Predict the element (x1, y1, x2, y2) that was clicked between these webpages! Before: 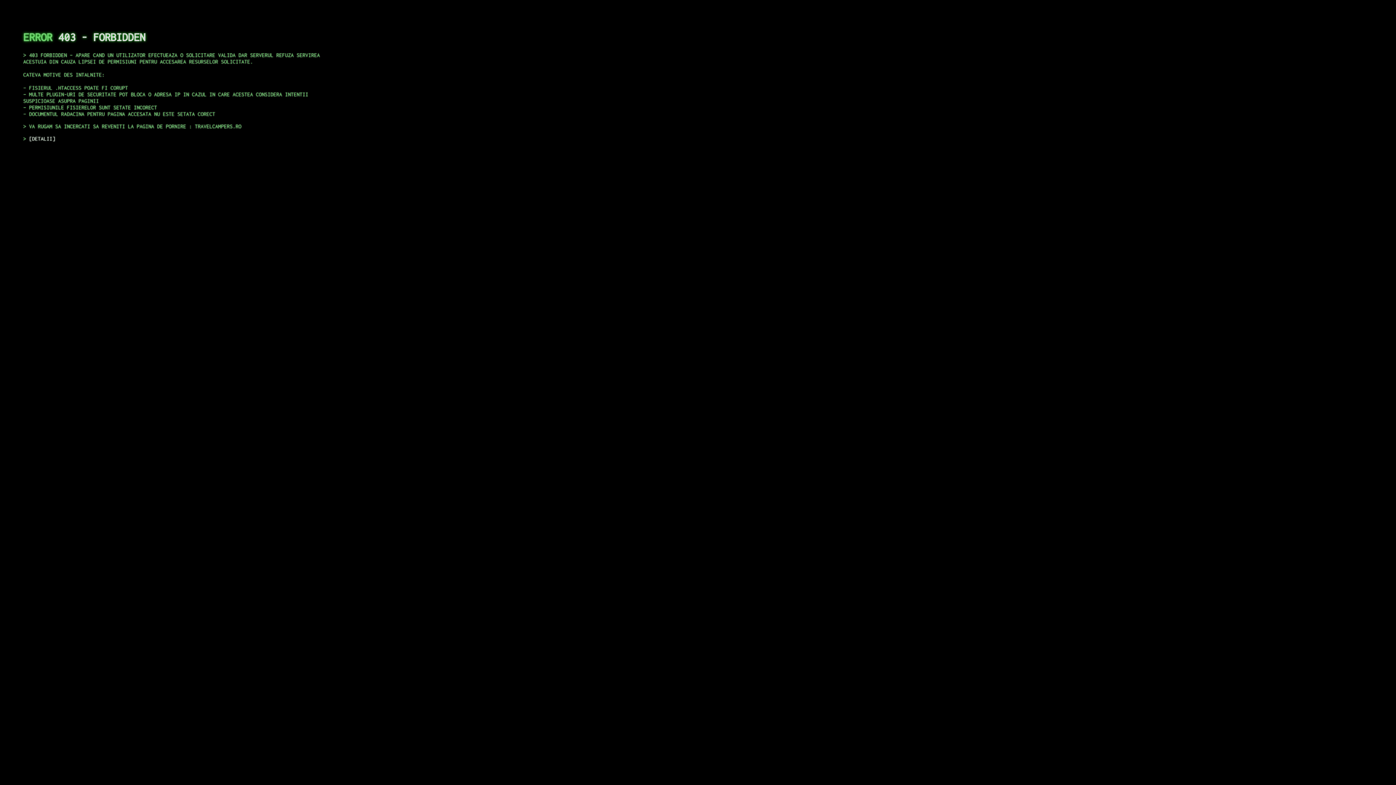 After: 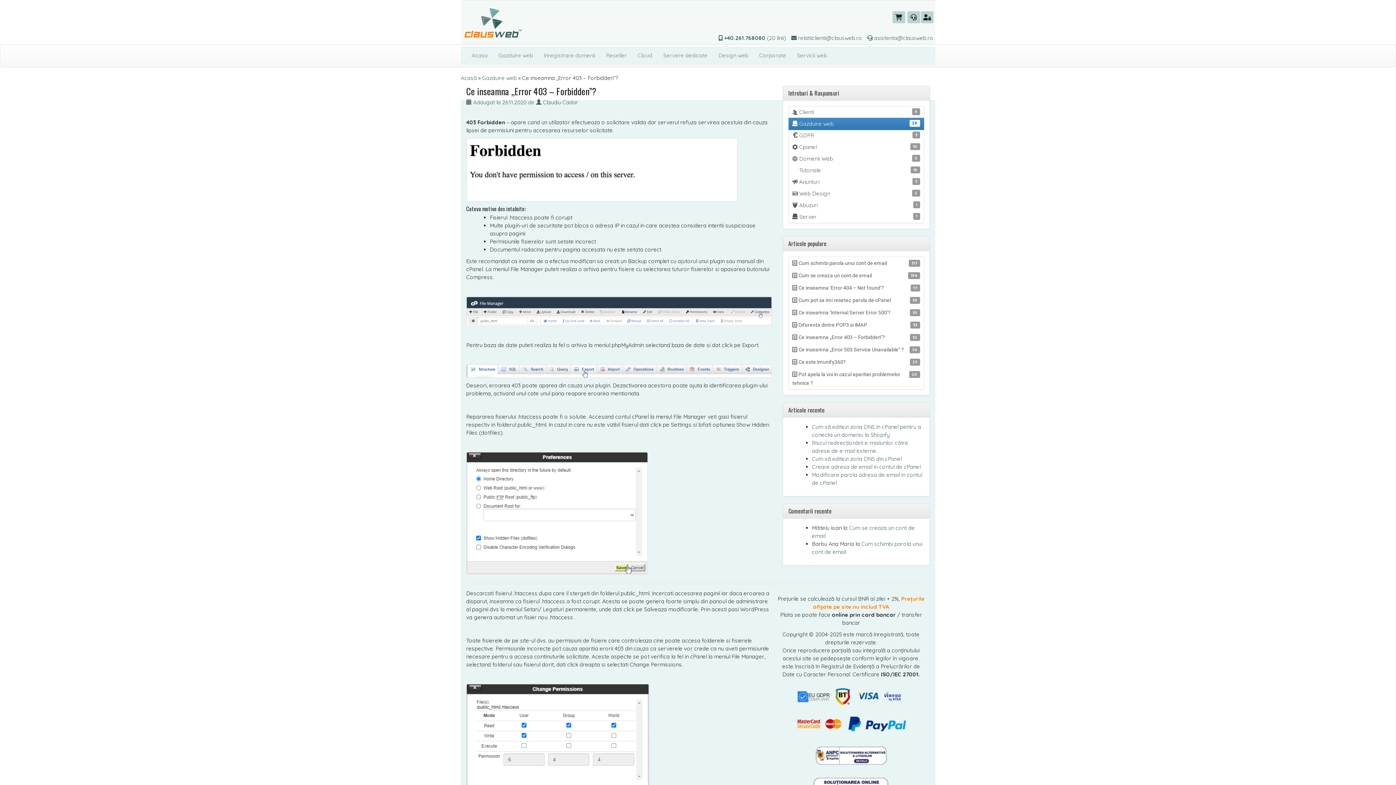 Action: bbox: (29, 135, 55, 141) label: DETALII